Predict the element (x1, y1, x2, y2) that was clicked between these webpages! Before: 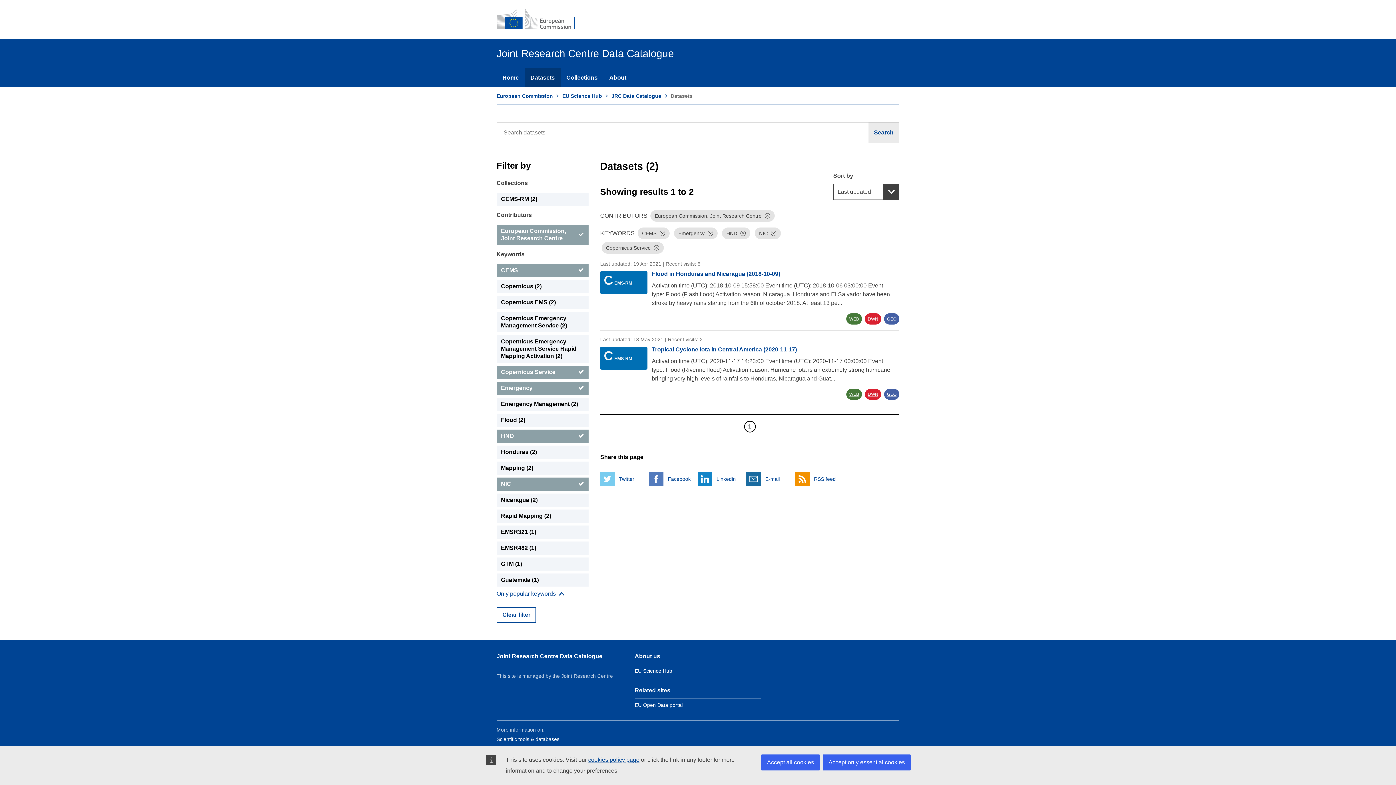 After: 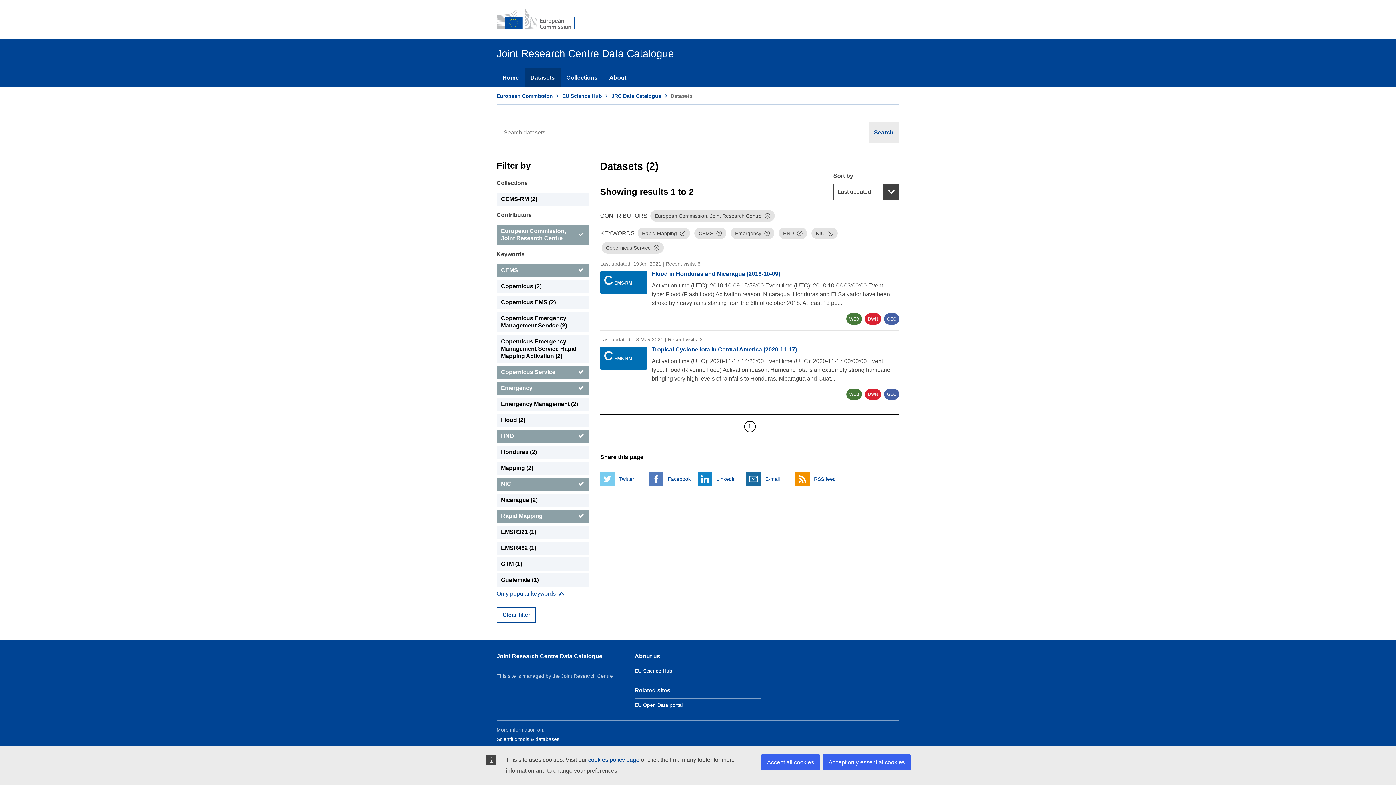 Action: bbox: (496, 509, 588, 523) label: Rapid Mapping